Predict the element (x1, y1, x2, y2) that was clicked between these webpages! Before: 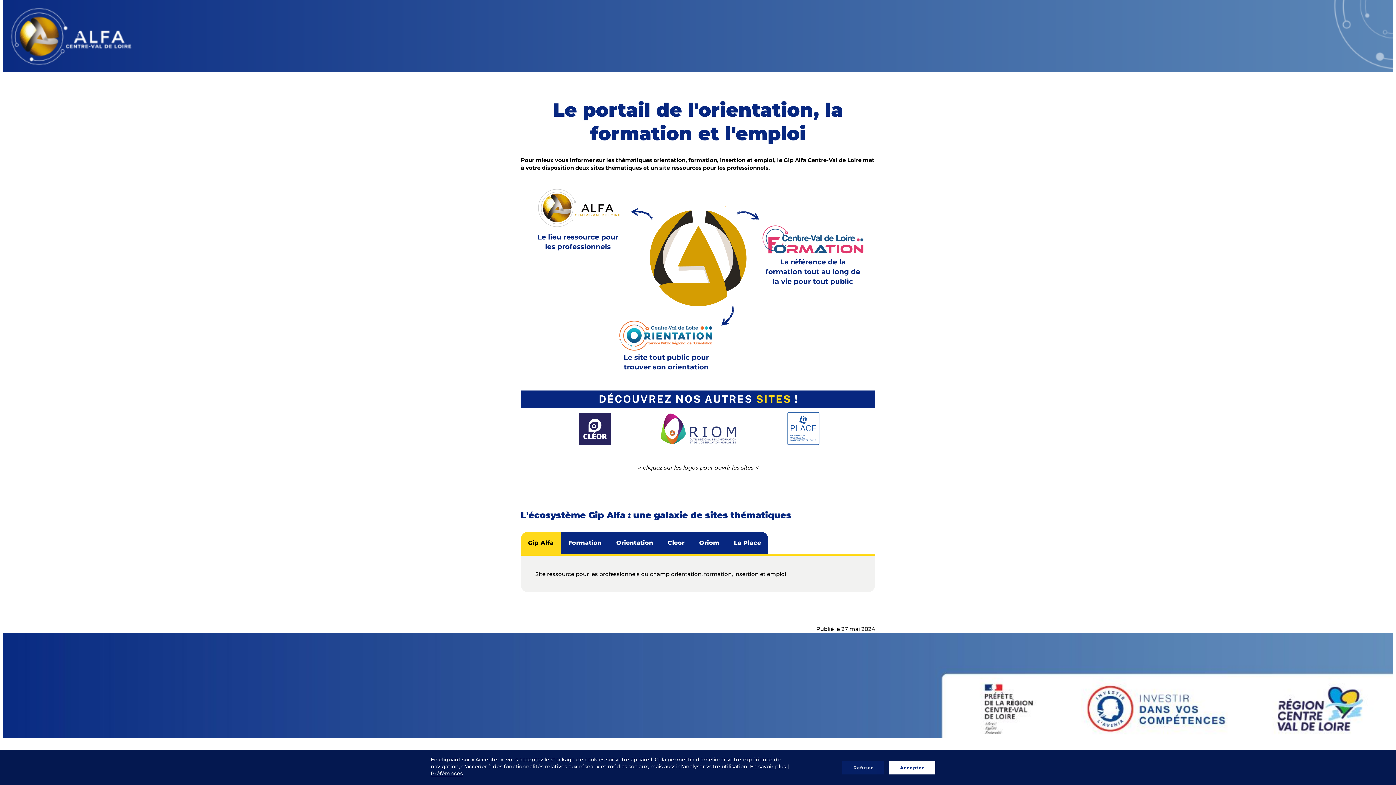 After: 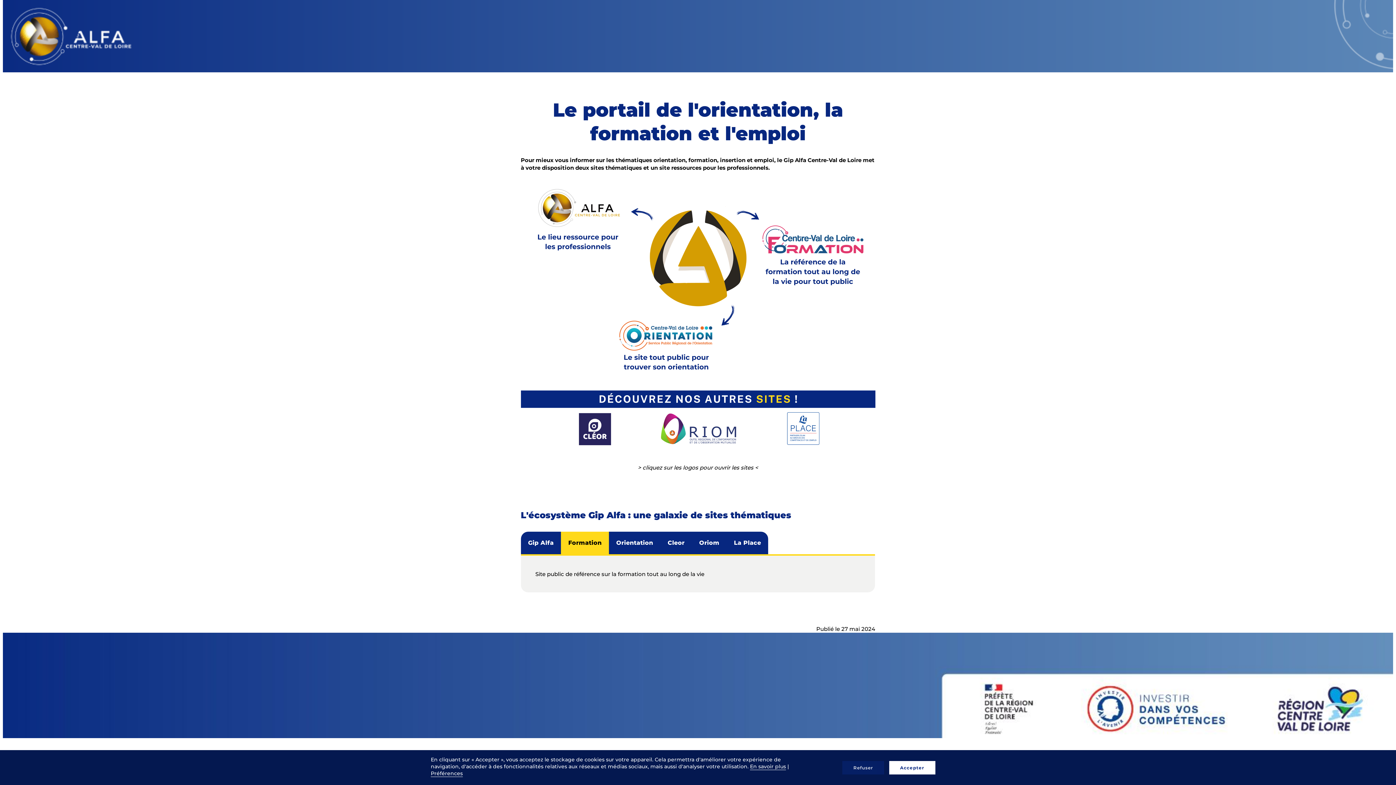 Action: bbox: (561, 532, 609, 554) label: Formation